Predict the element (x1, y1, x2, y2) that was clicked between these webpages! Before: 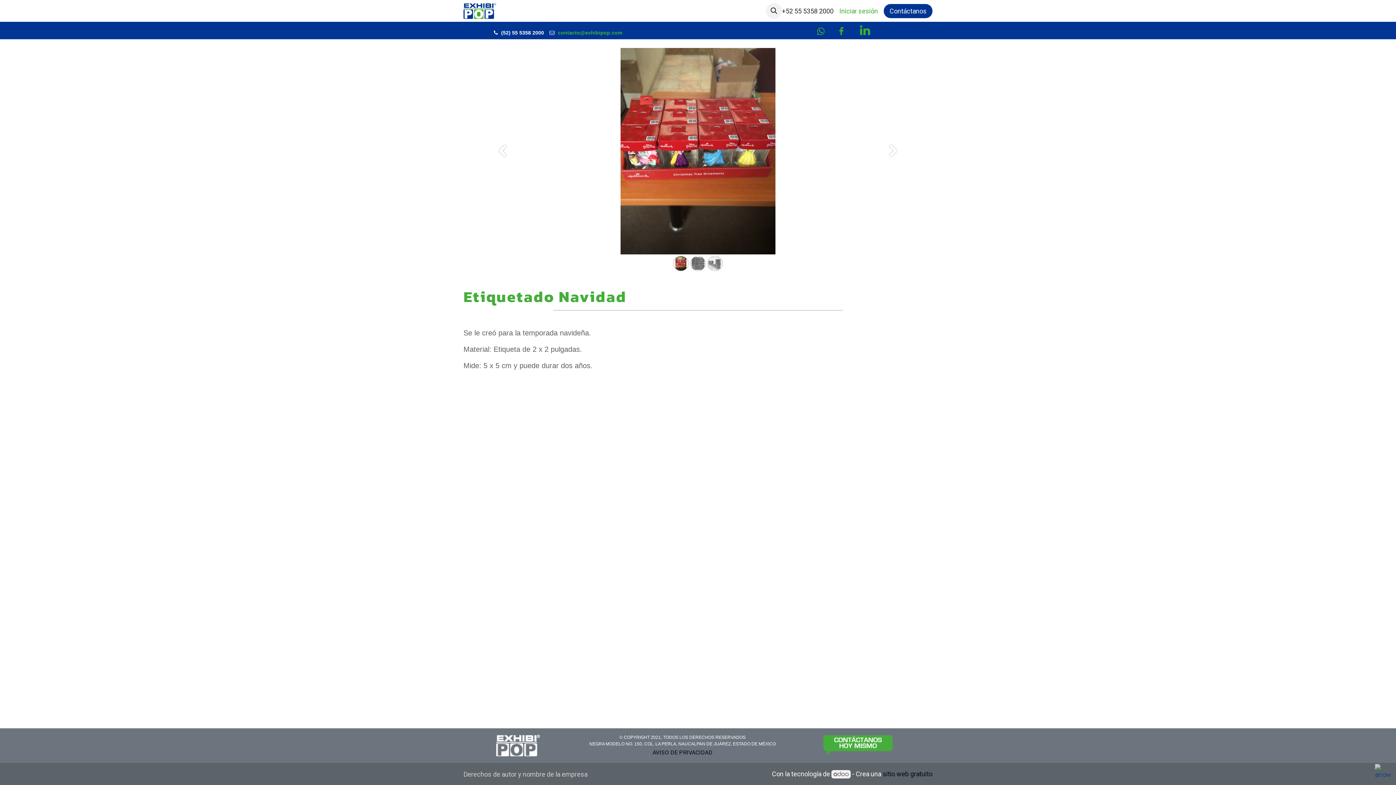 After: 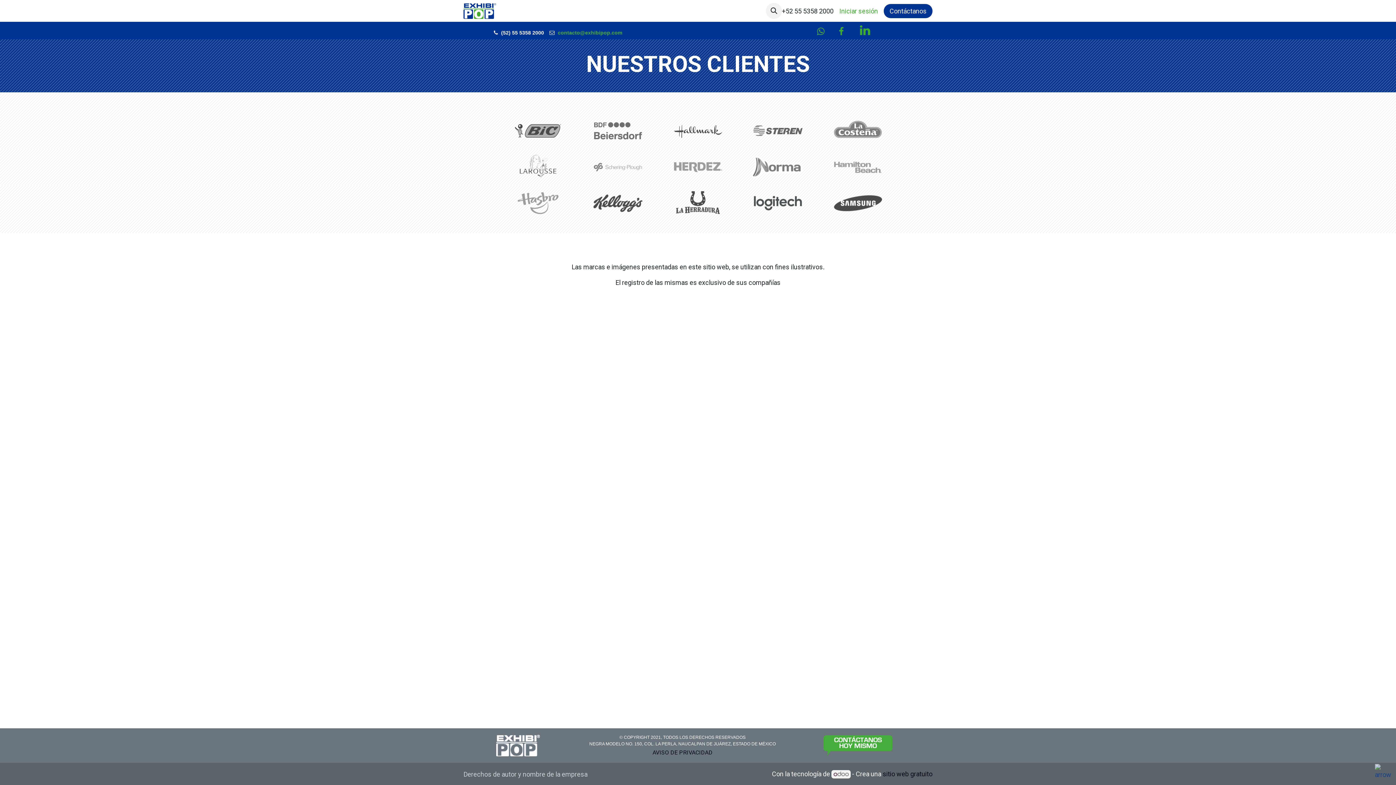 Action: bbox: (638, 3, 673, 18) label: CLIENTES